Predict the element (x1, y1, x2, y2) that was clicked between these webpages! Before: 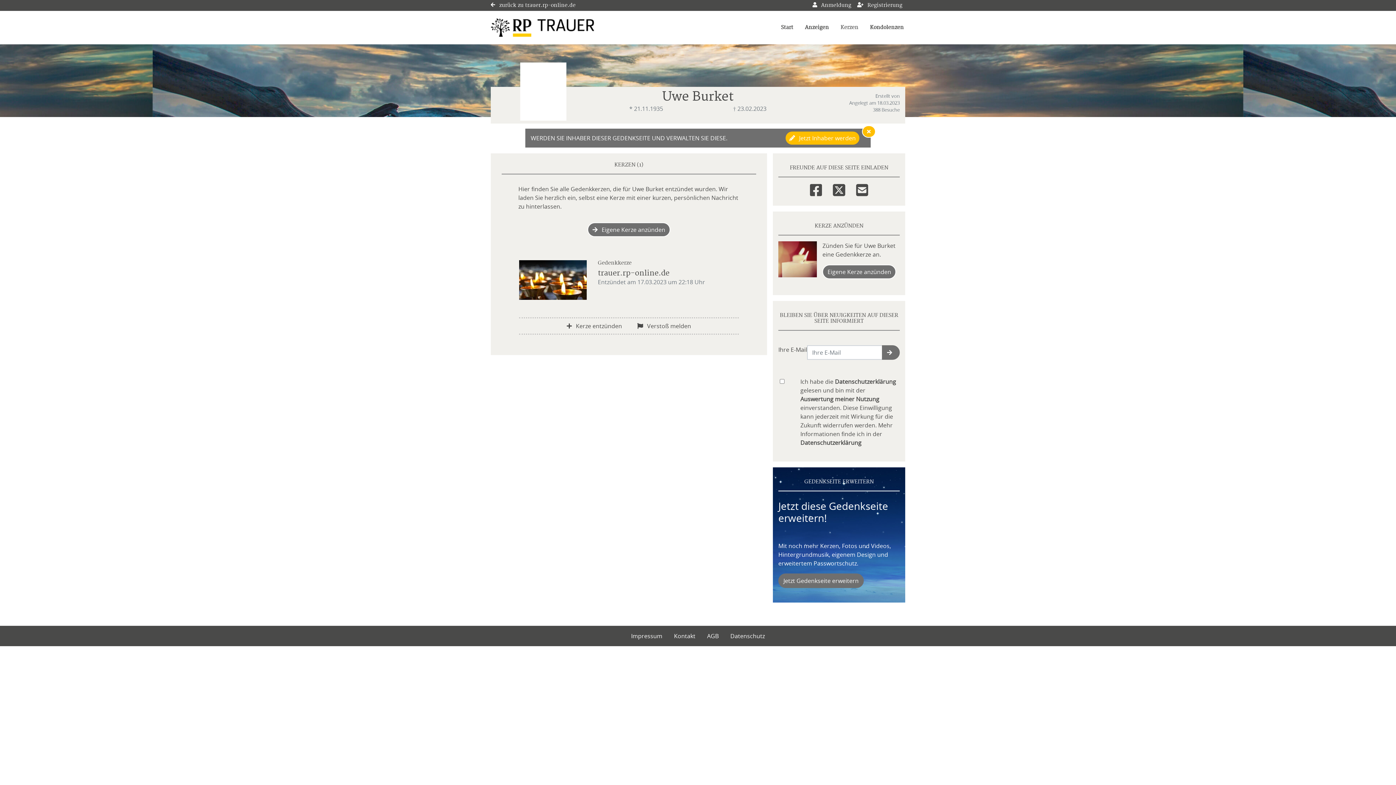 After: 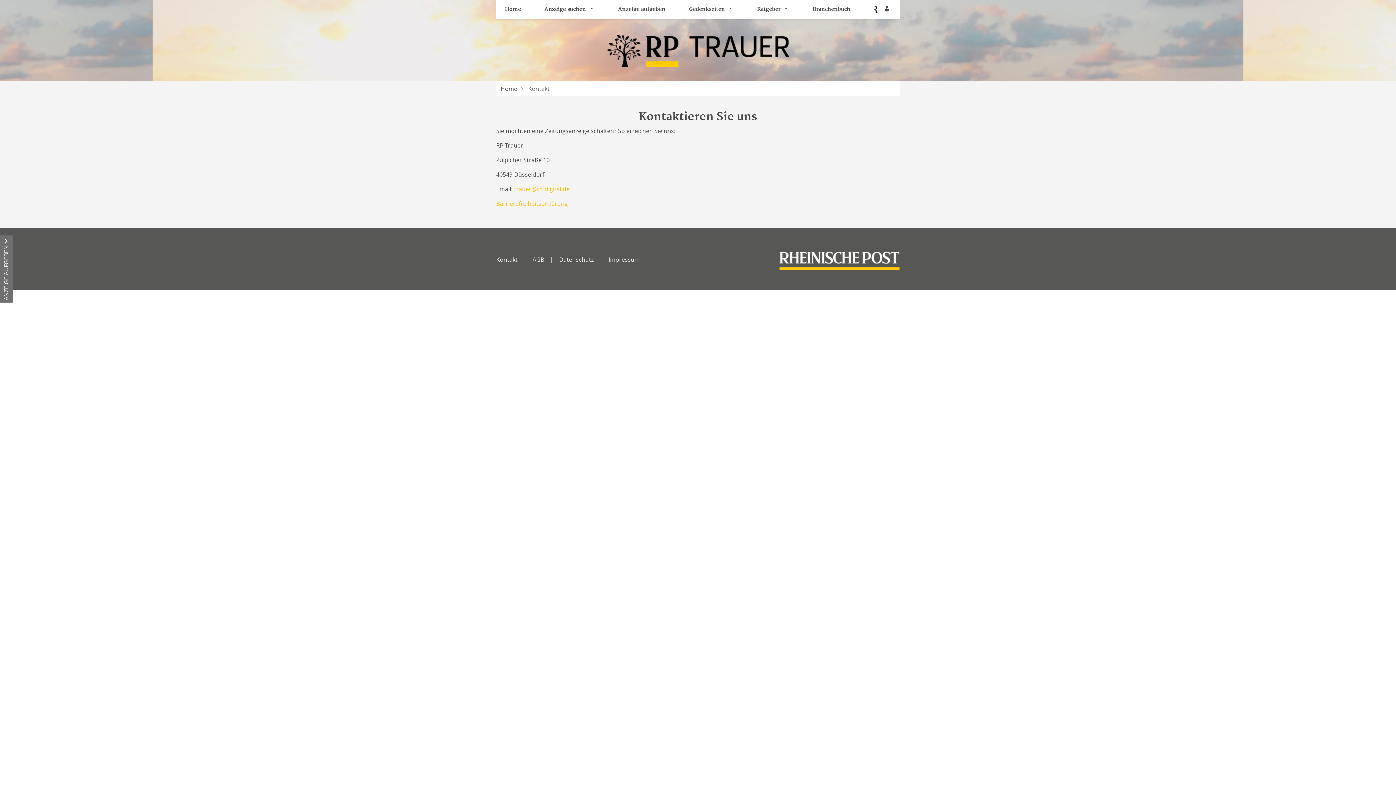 Action: label: Kontakt bbox: (668, 626, 701, 646)